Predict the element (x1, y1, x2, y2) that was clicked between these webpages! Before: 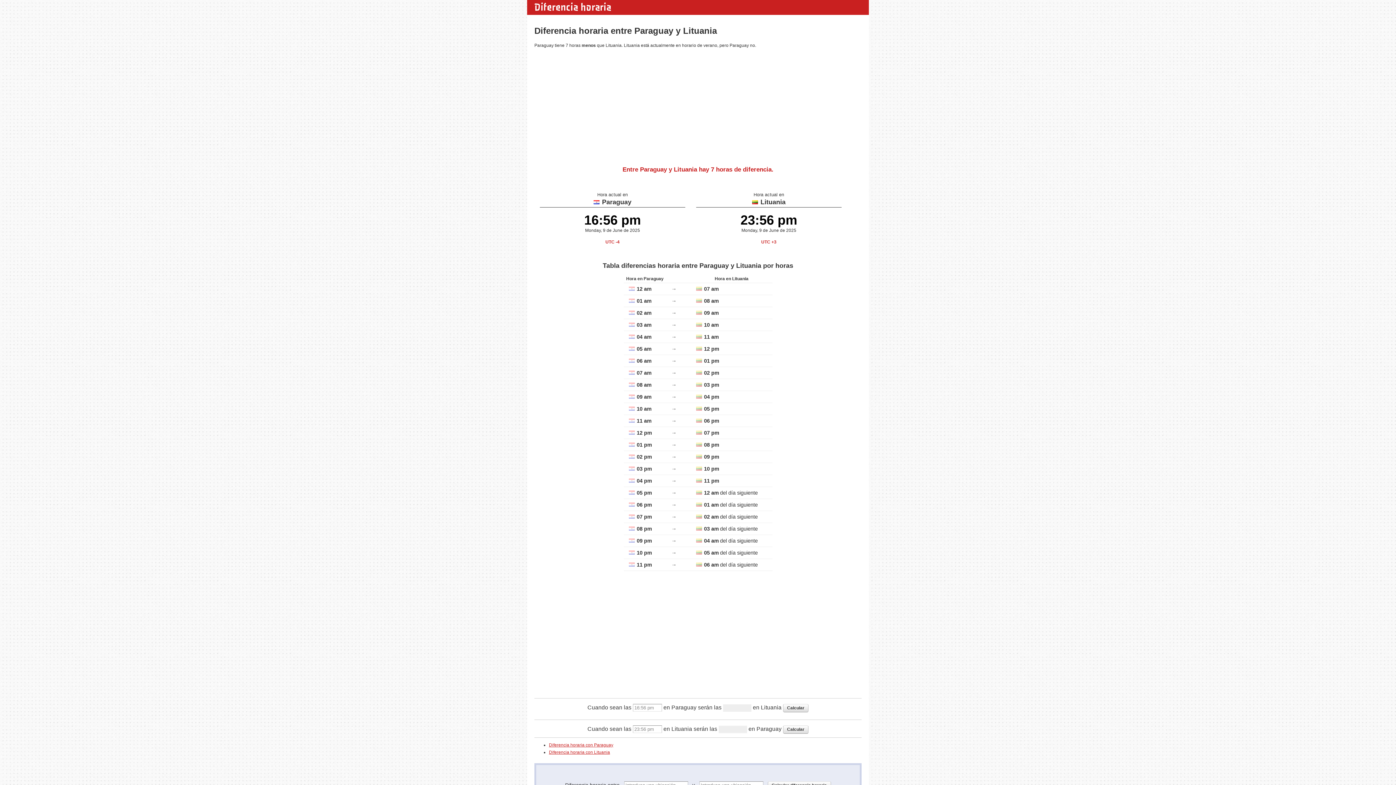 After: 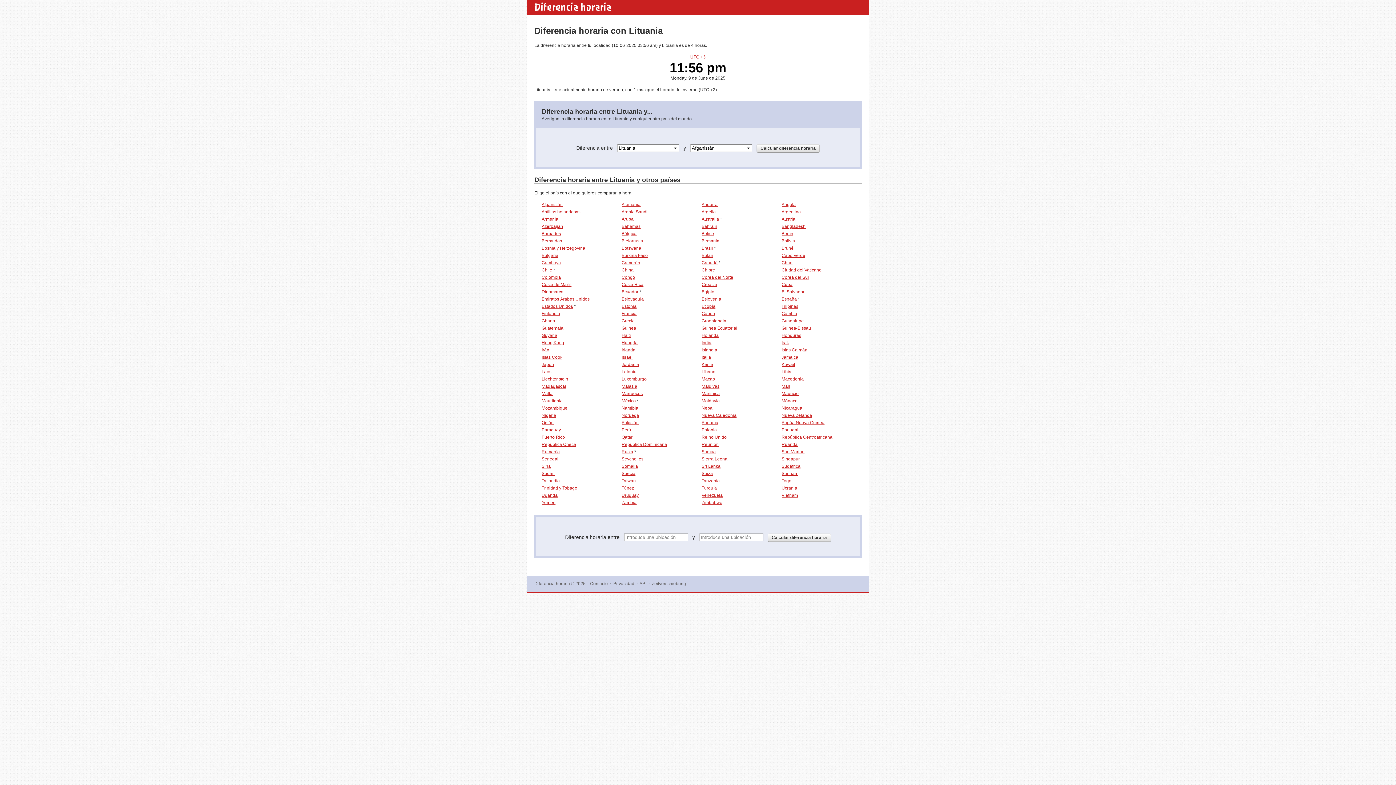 Action: label: Diferencia horaria con Lituania bbox: (549, 750, 610, 755)